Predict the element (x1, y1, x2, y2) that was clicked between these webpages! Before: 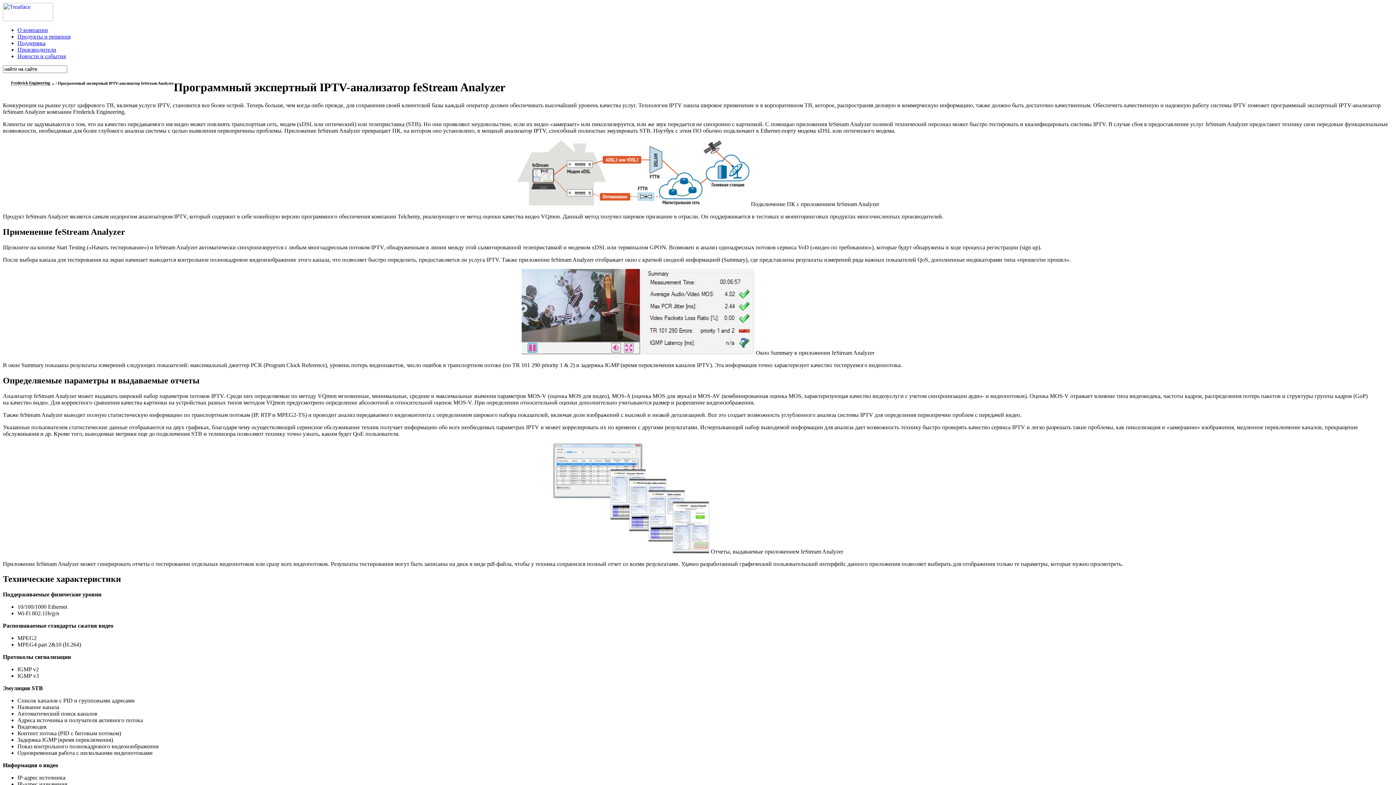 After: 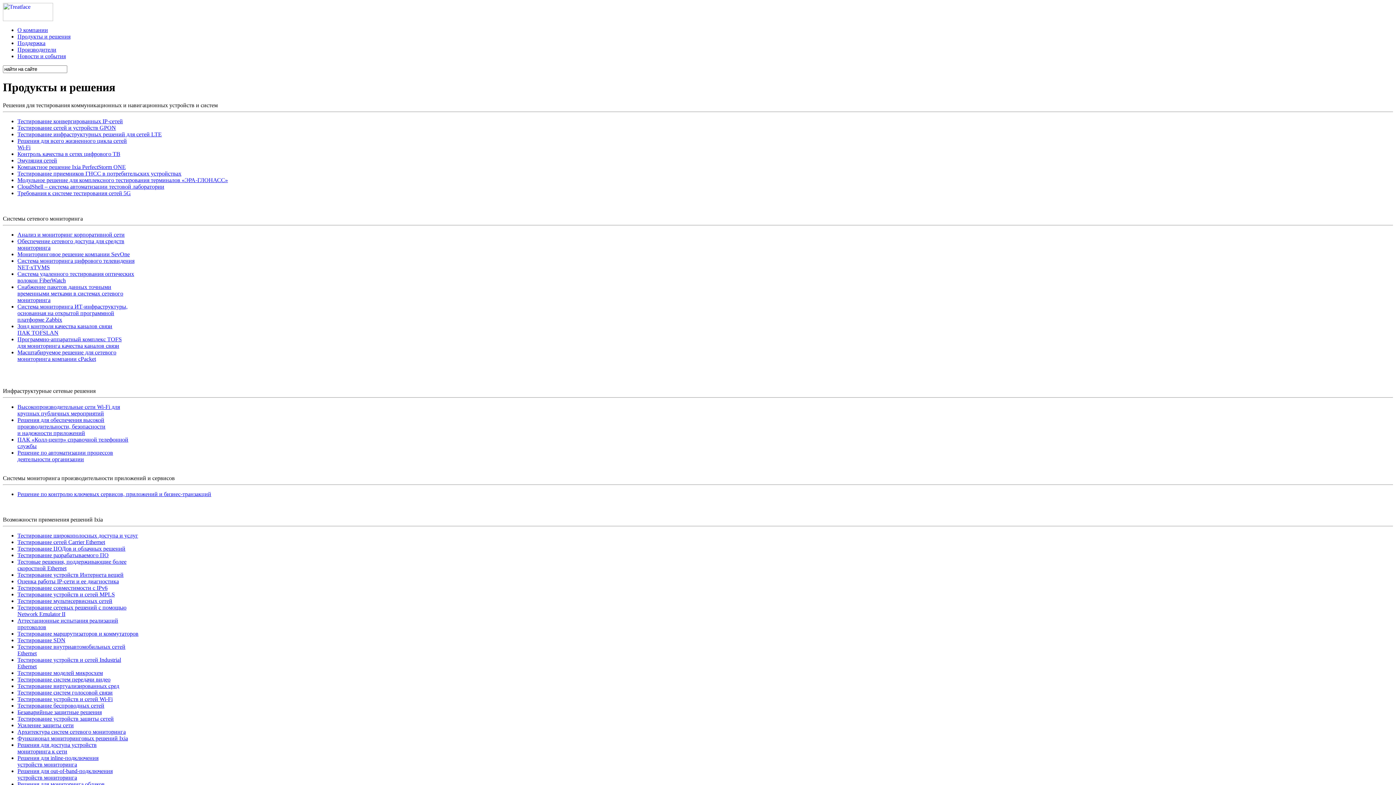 Action: bbox: (17, 33, 70, 39) label: Продукты и решения